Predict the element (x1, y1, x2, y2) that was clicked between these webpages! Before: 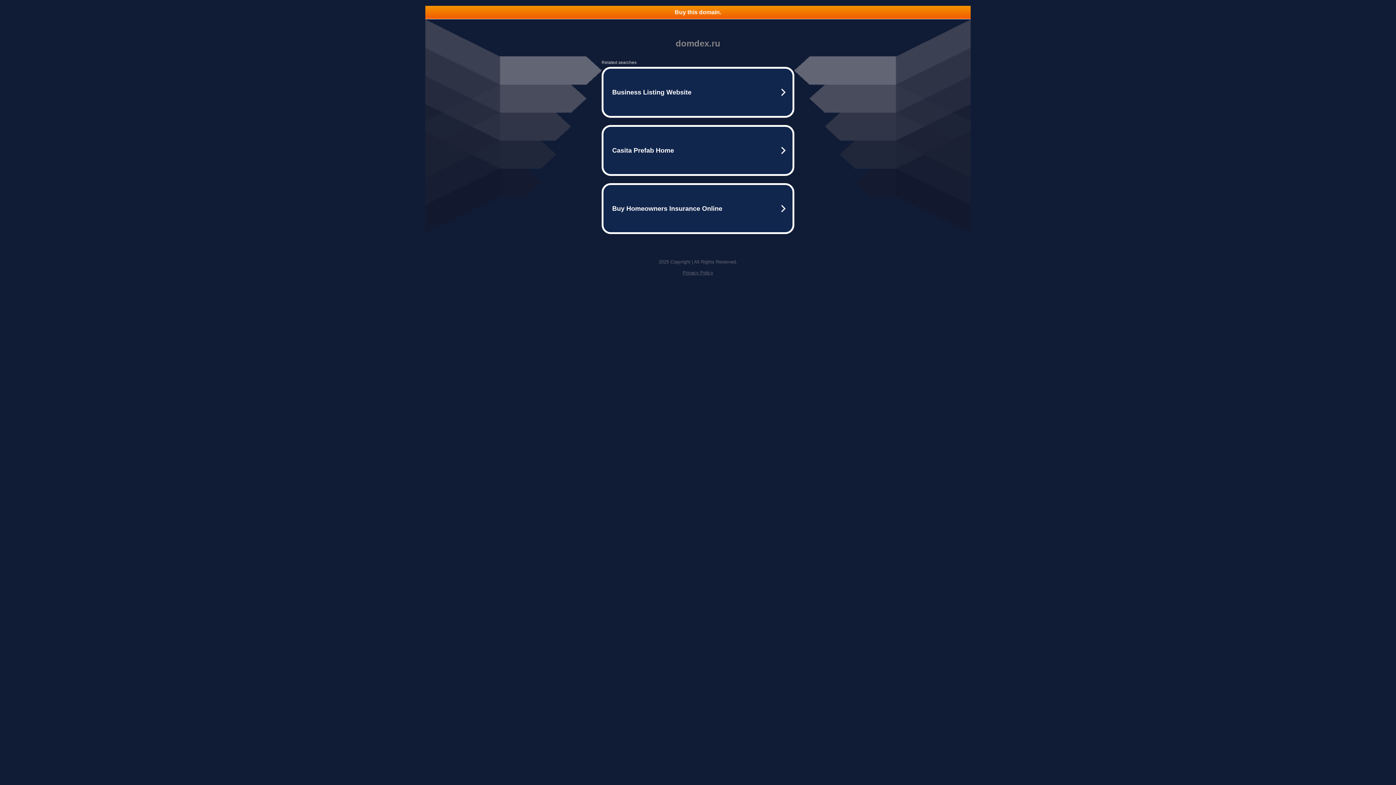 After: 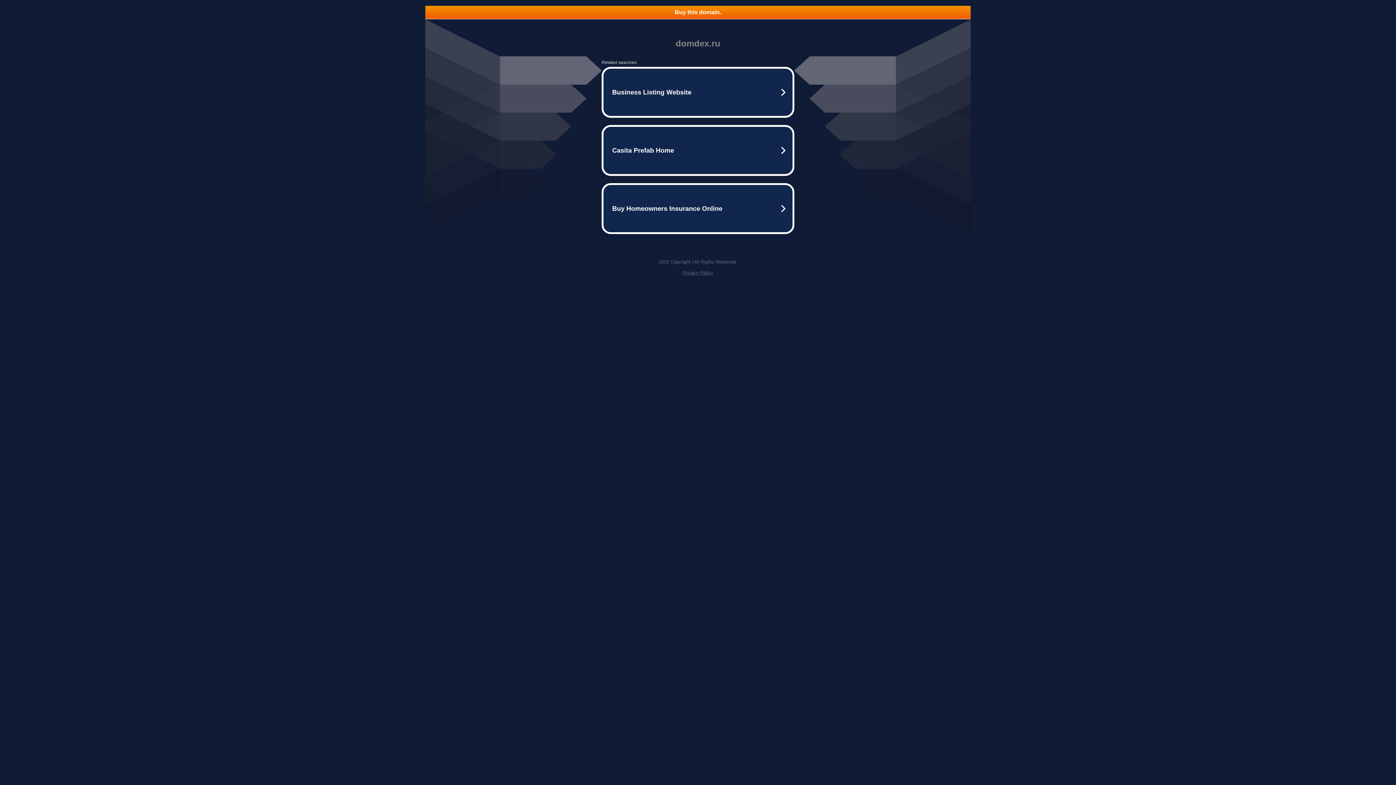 Action: label: Buy this domain. bbox: (425, 5, 970, 18)